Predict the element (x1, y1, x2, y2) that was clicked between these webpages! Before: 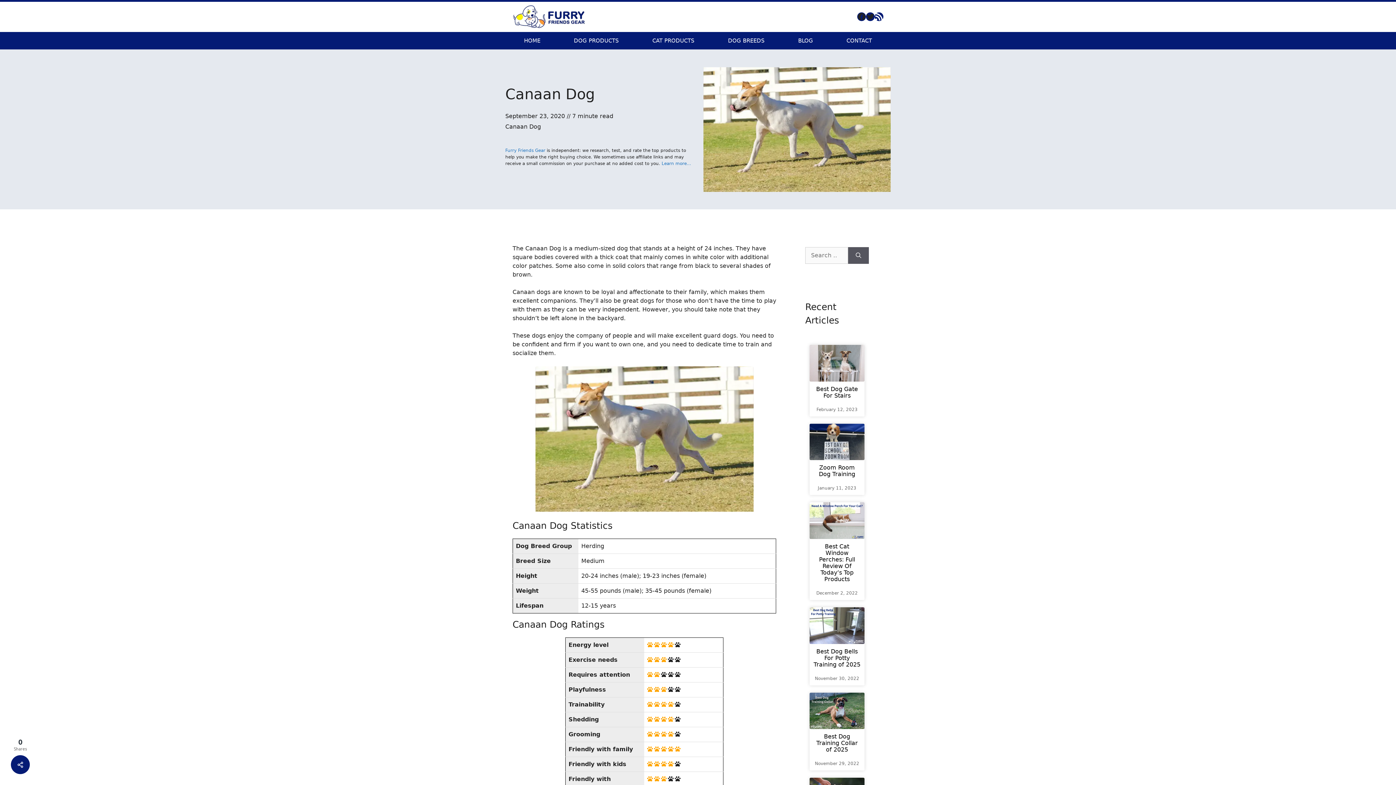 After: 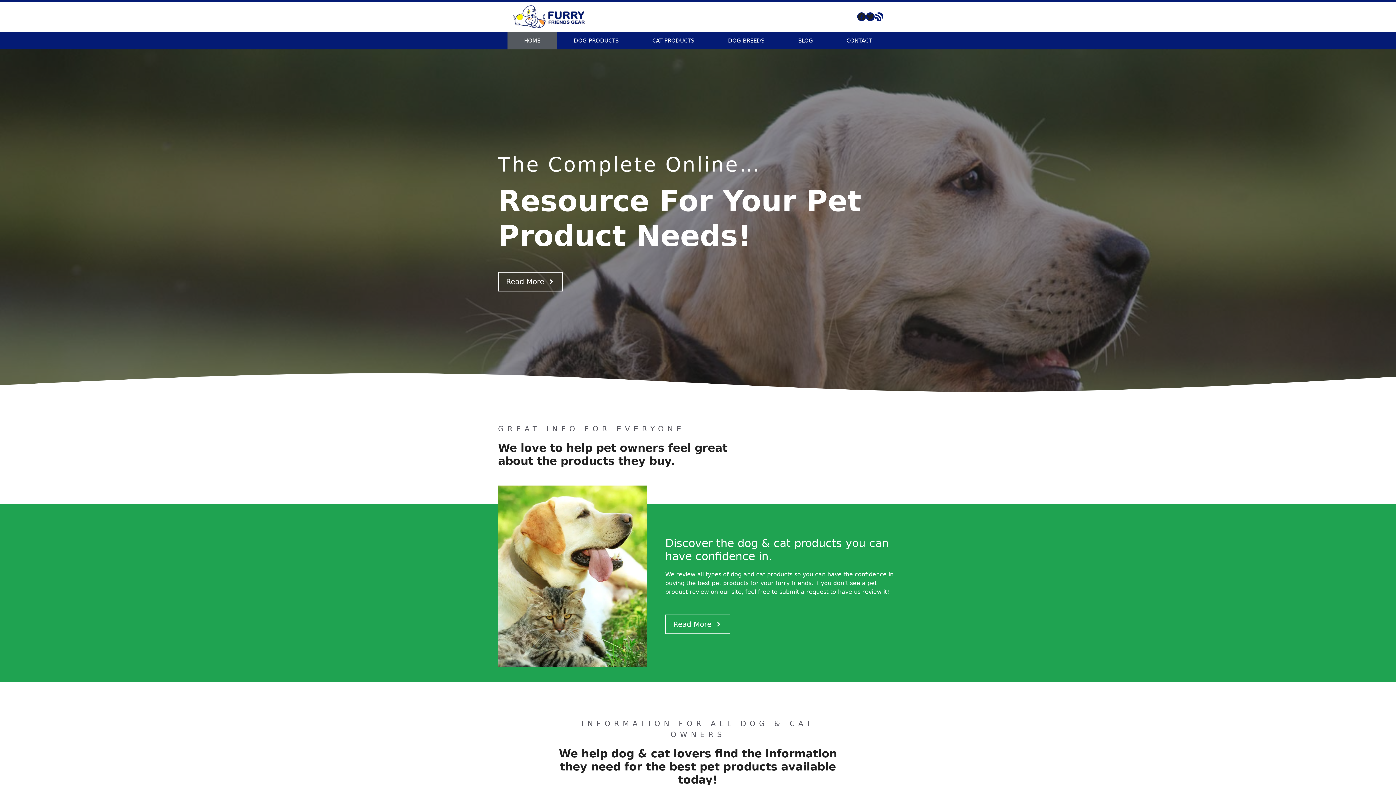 Action: bbox: (505, 147, 545, 152) label: Furry Friends Gear